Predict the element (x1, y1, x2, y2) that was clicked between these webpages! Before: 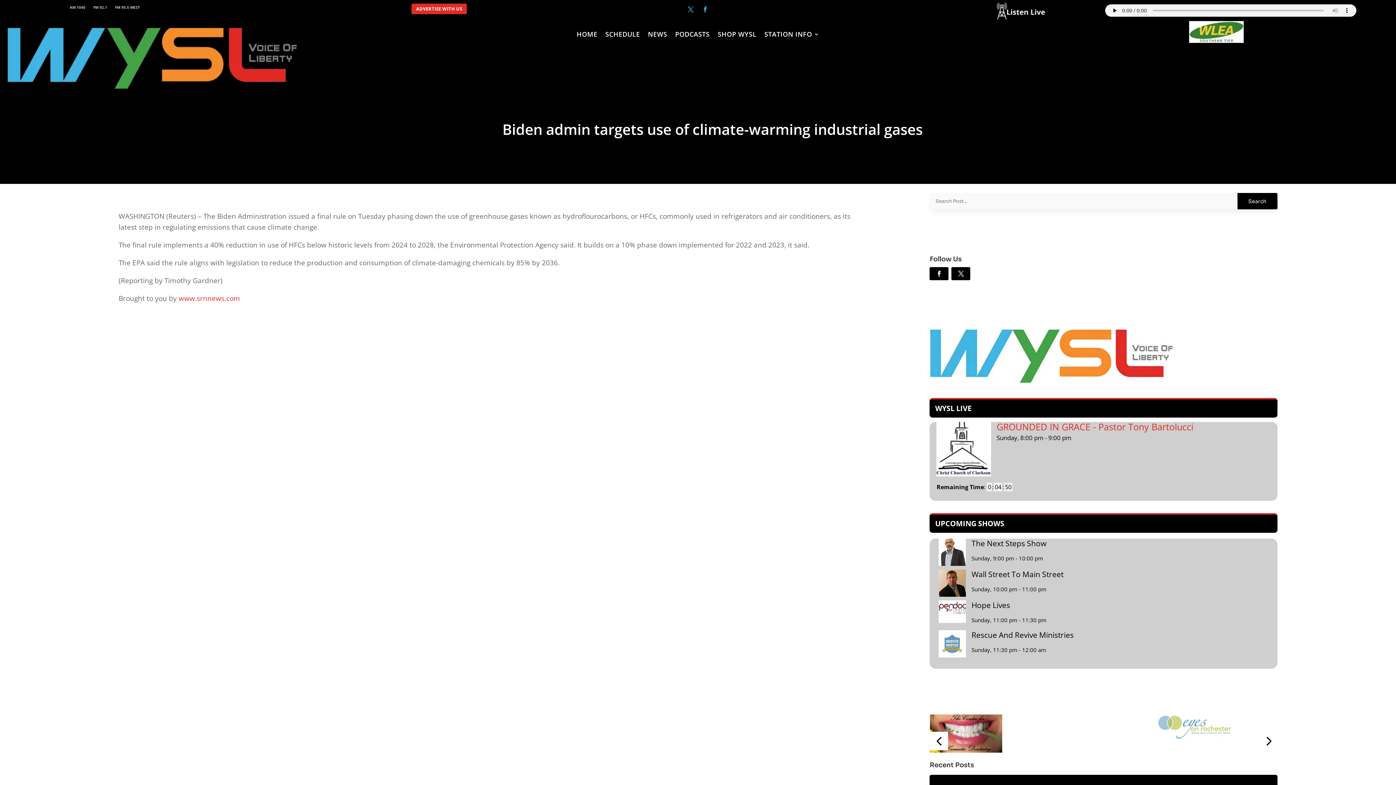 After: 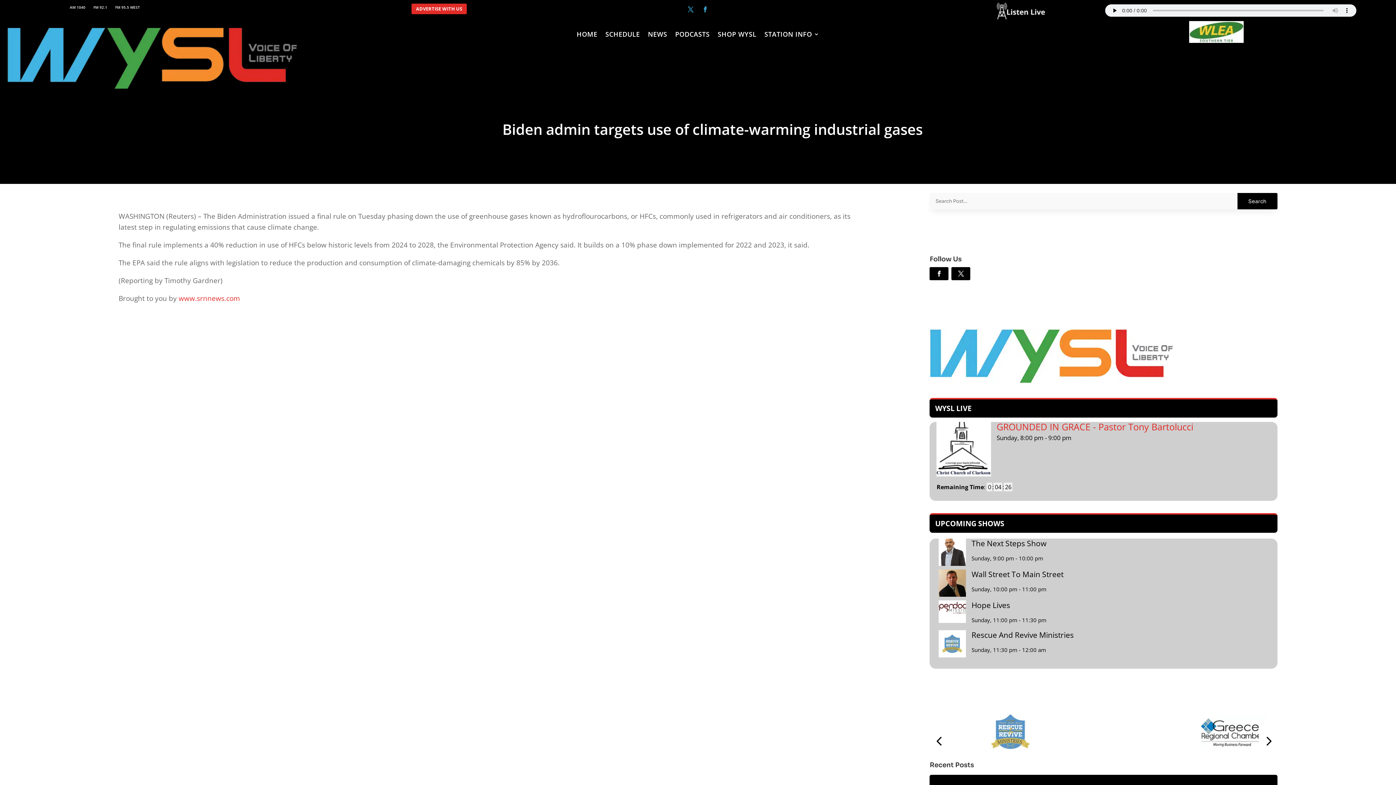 Action: bbox: (1189, 37, 1243, 44)